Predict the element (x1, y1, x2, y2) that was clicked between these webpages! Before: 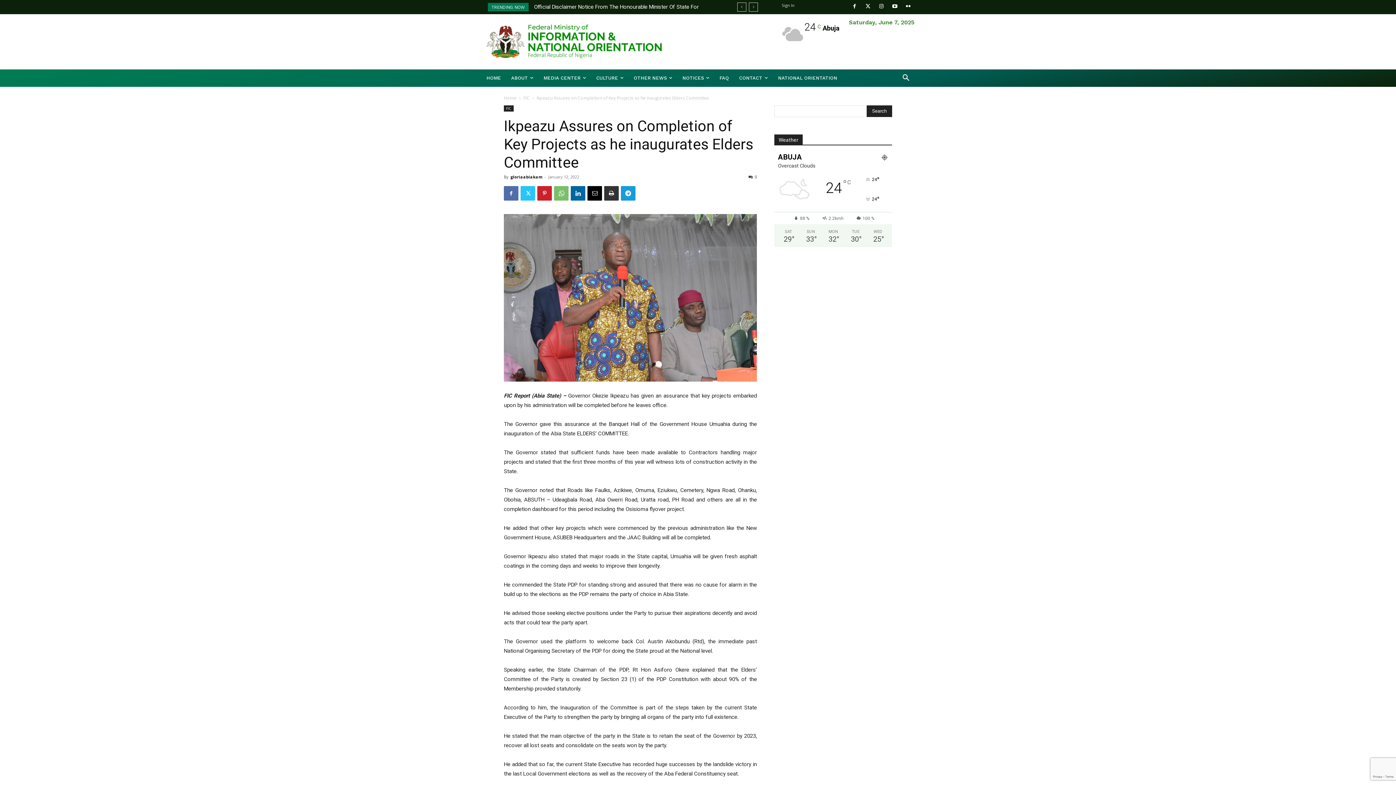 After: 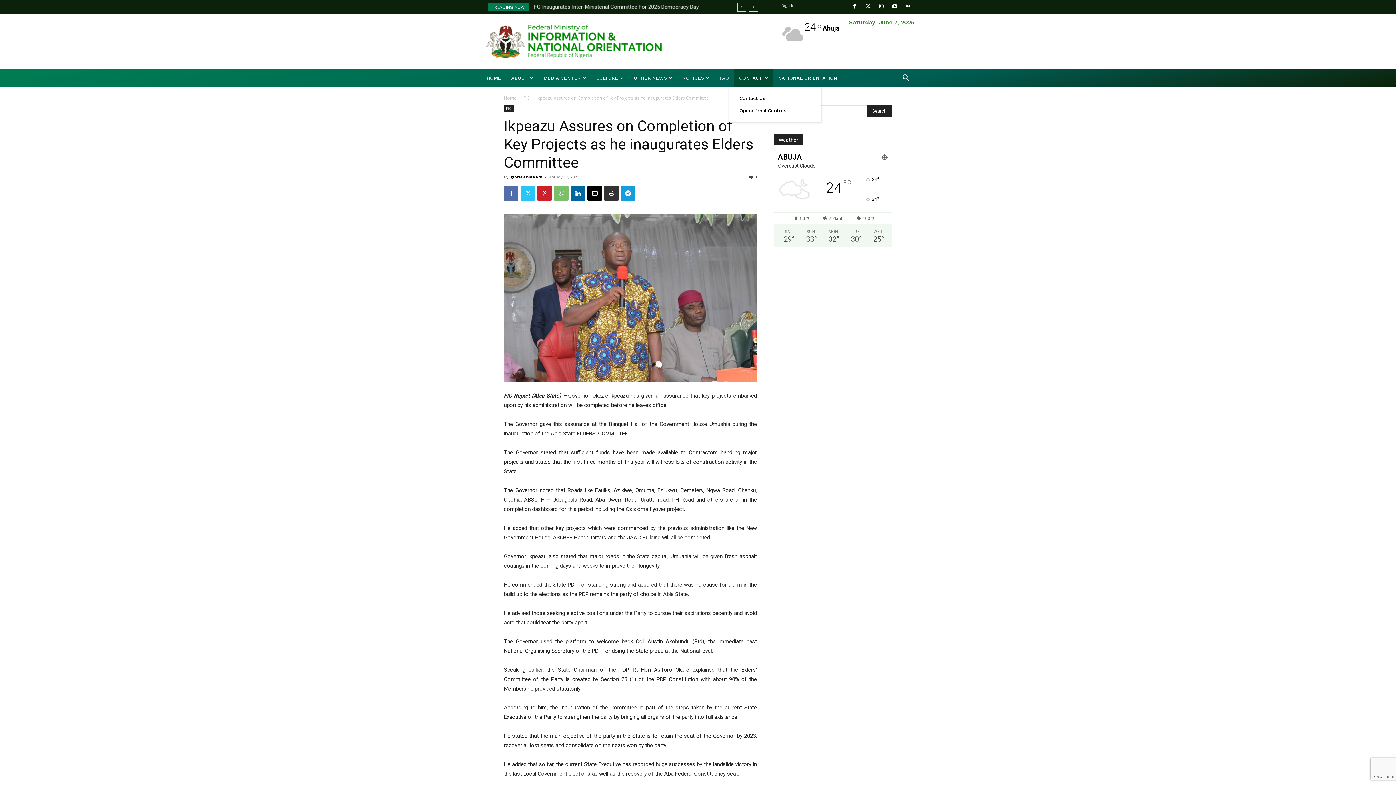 Action: label: CONTACT bbox: (734, 69, 773, 86)